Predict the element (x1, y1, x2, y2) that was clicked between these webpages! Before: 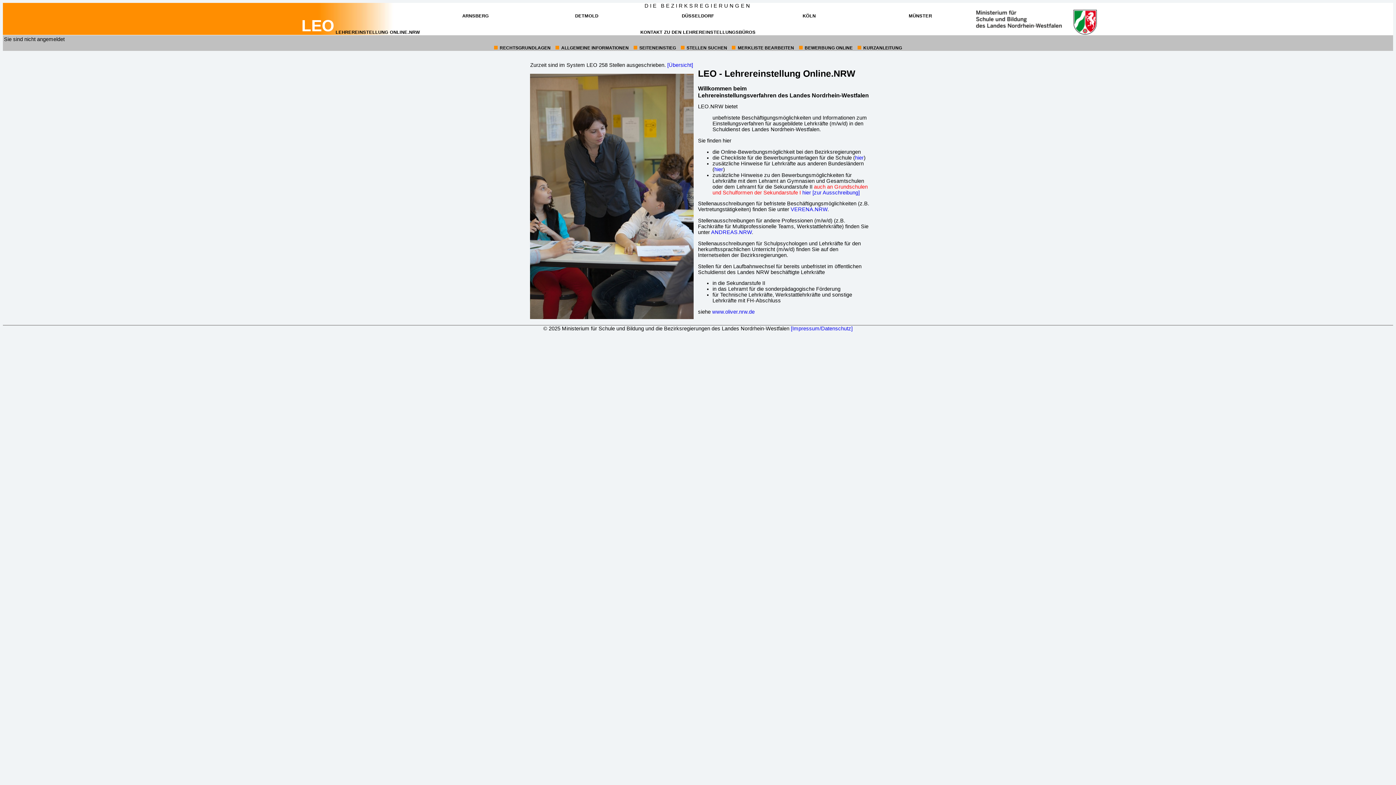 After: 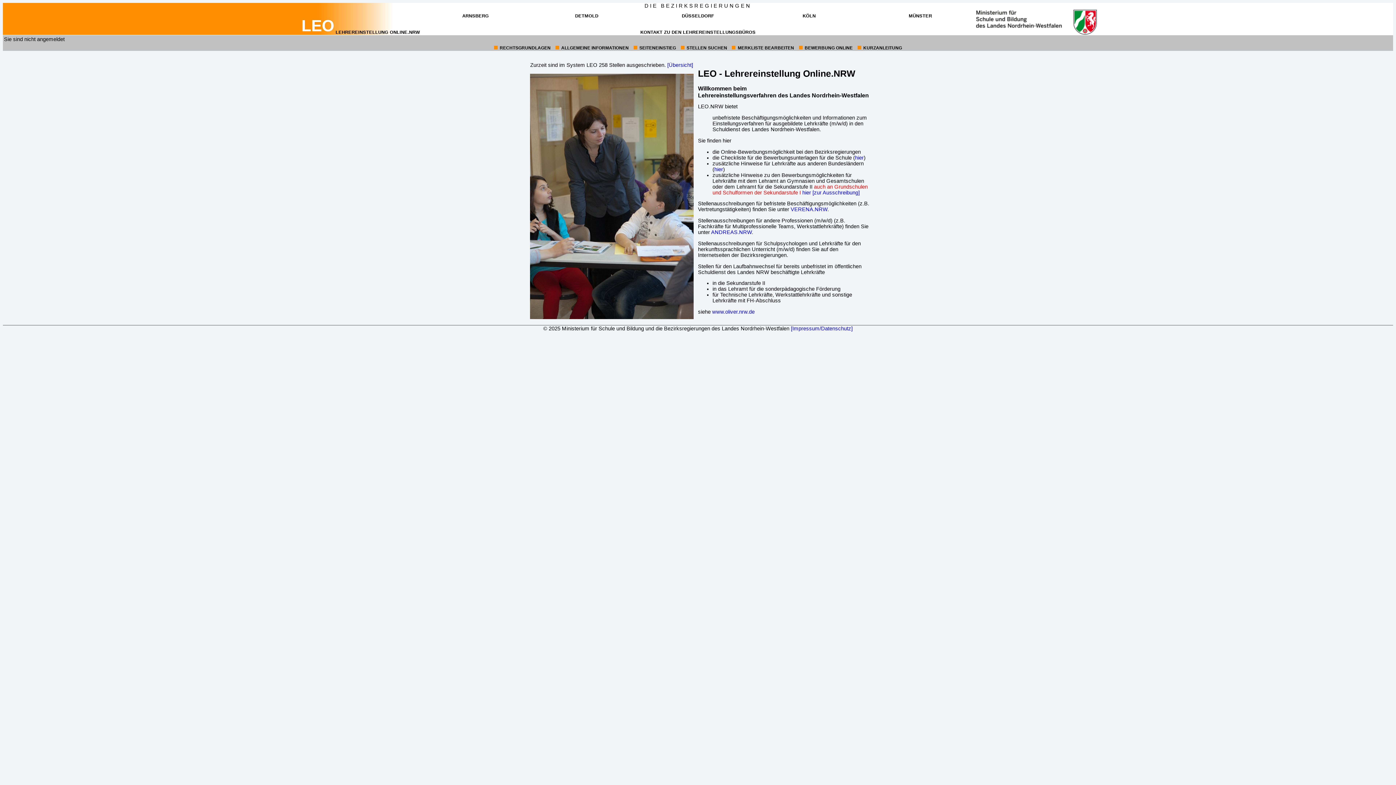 Action: label: [Übersicht
über die Anzahl der Ausschreibungen in tabellarischer Form (öffnet in neuem Fenster)
] bbox: (667, 62, 693, 68)